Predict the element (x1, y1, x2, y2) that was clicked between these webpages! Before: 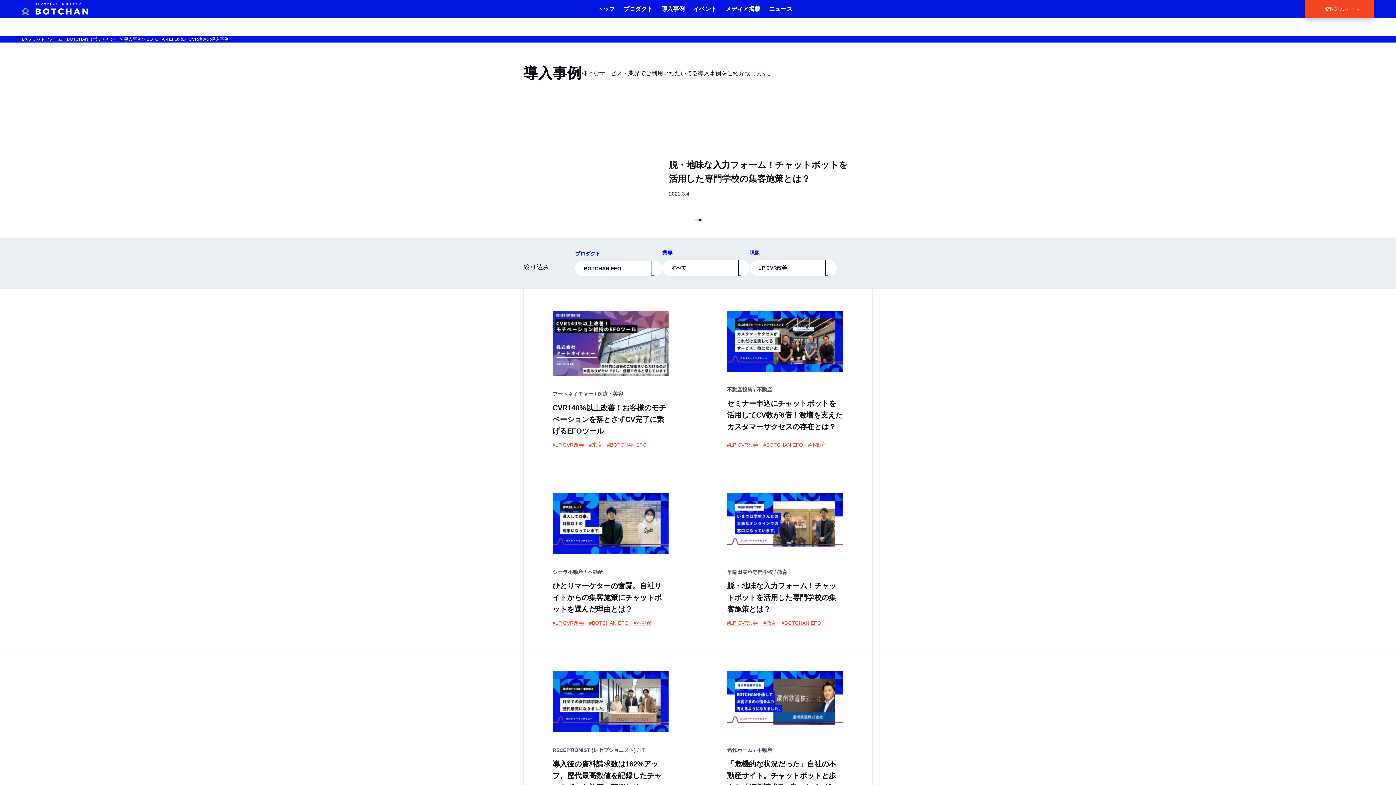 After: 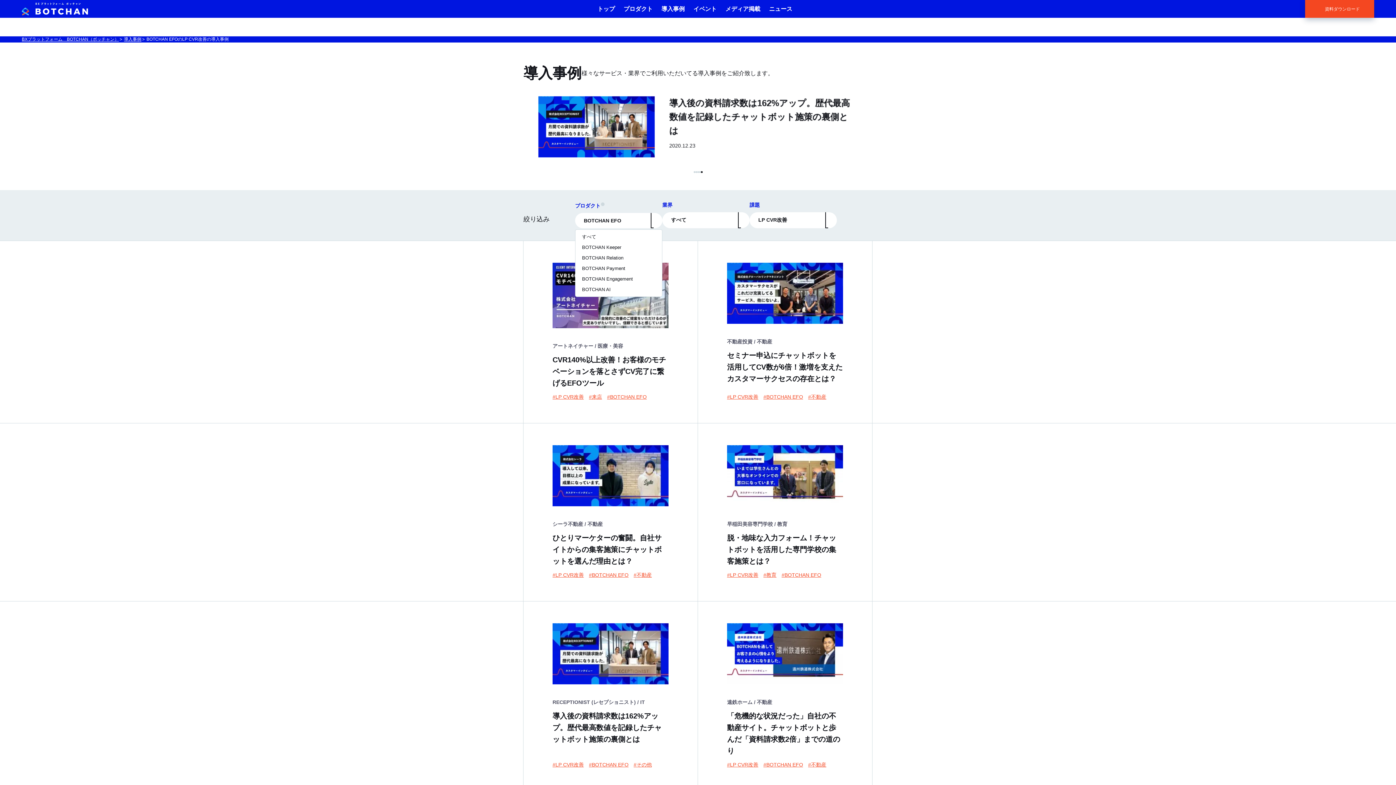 Action: bbox: (575, 261, 662, 276) label: BOTCHAN EFO